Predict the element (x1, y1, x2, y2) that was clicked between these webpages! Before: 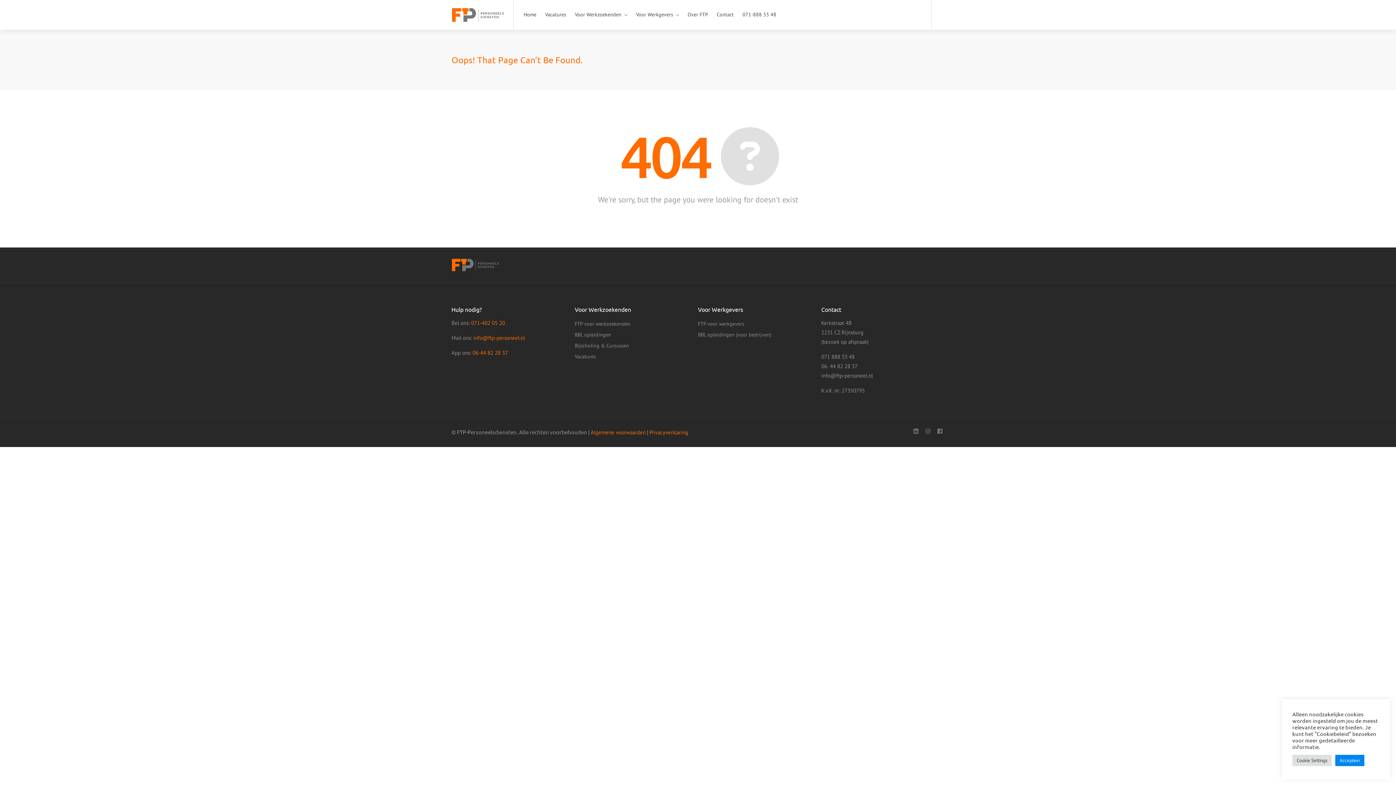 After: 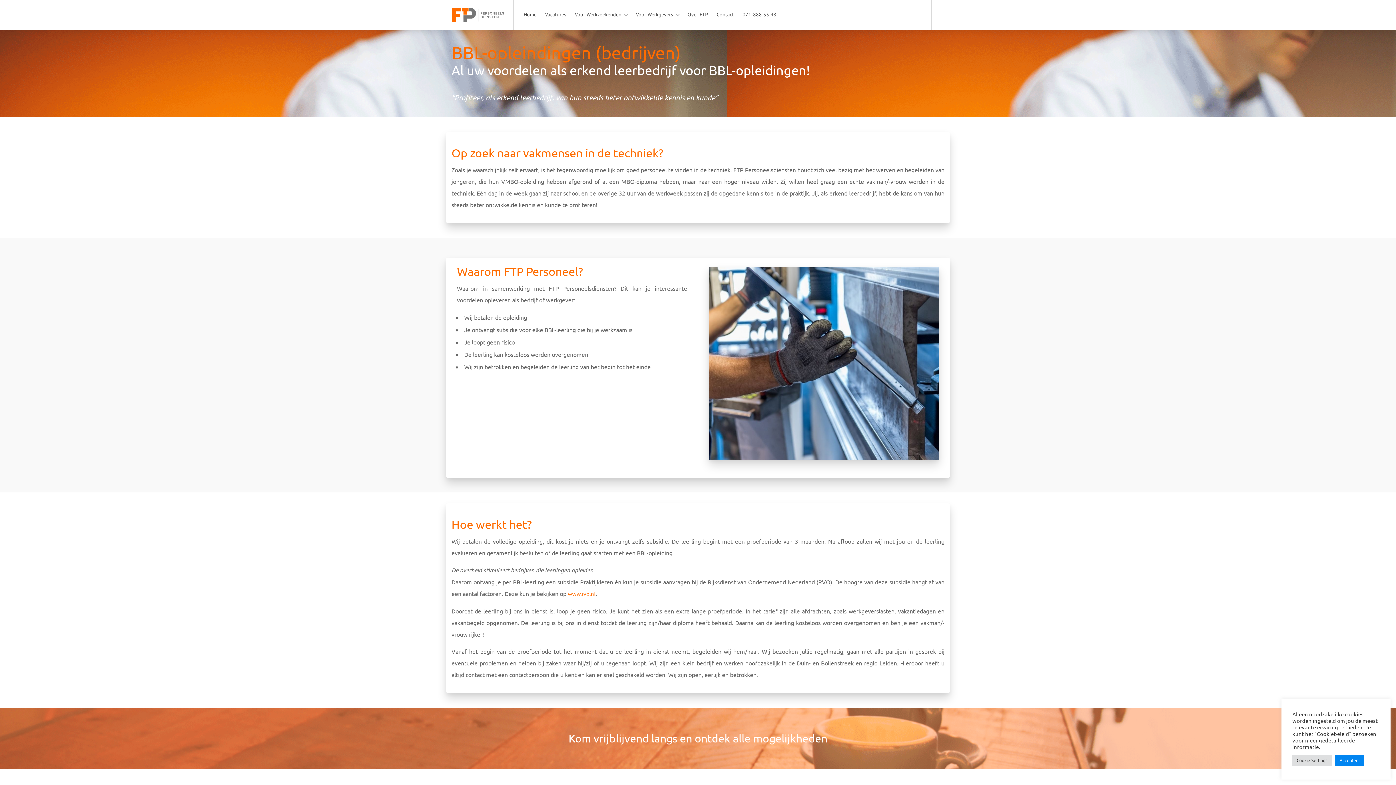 Action: label: BBL opleidingen (voor bedrijven) bbox: (698, 330, 771, 339)